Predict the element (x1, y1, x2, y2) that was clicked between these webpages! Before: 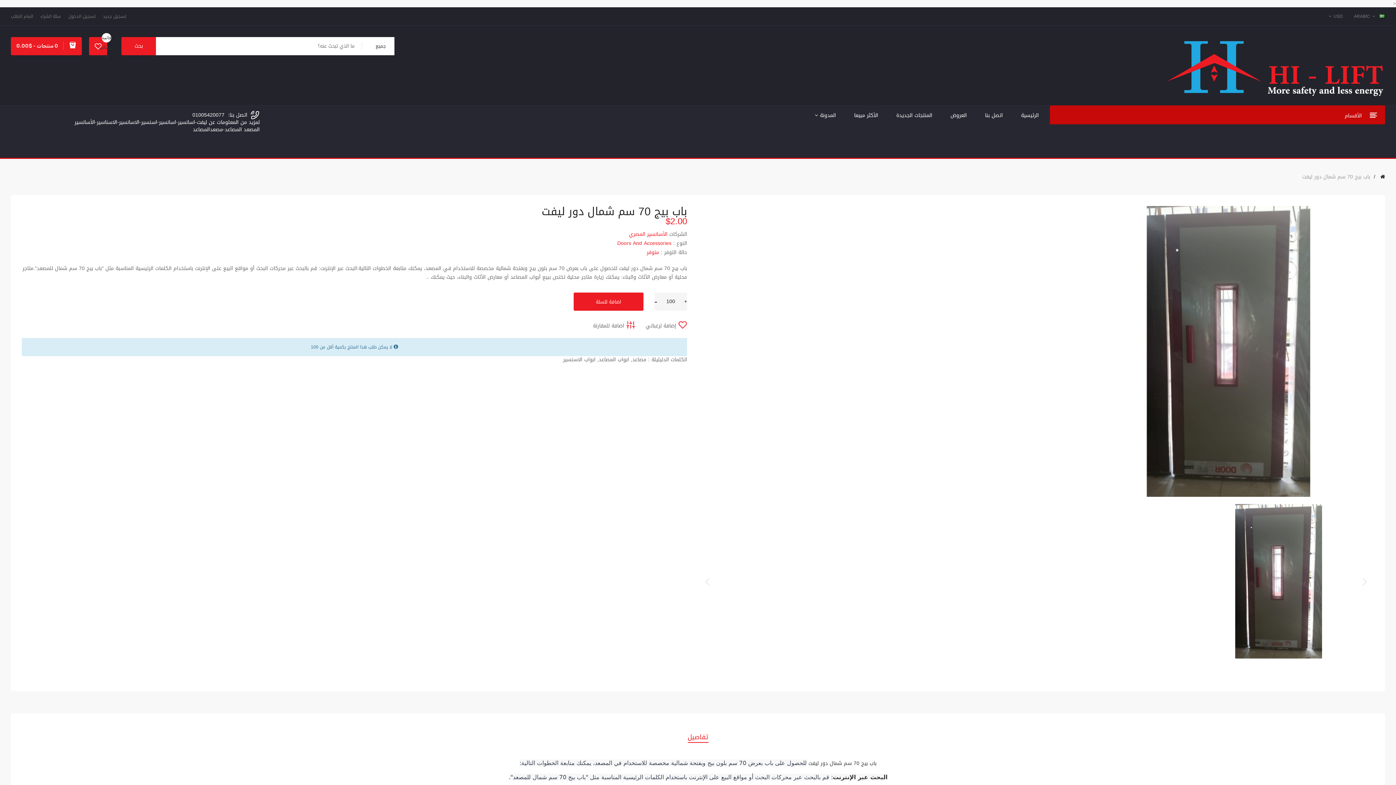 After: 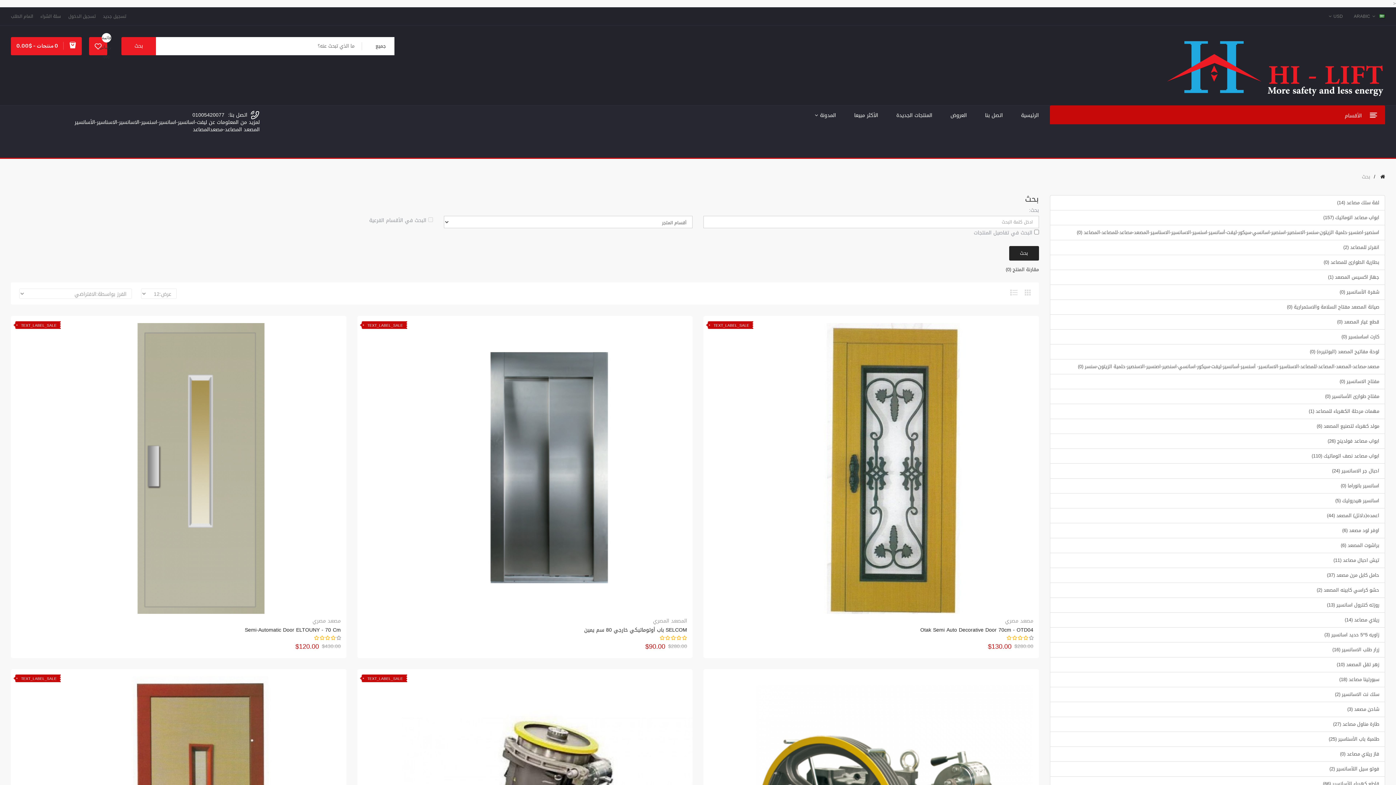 Action: label: مصاعد bbox: (632, 355, 646, 364)